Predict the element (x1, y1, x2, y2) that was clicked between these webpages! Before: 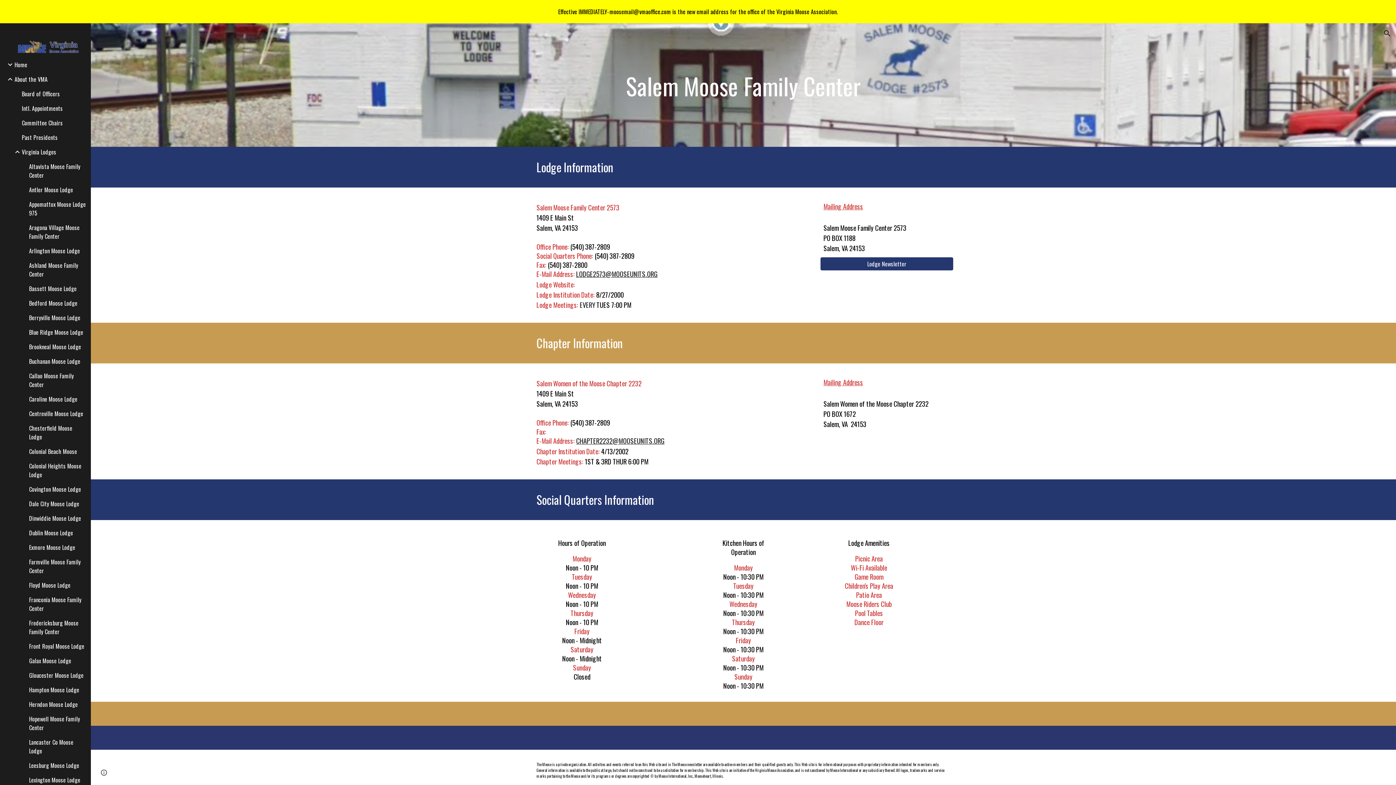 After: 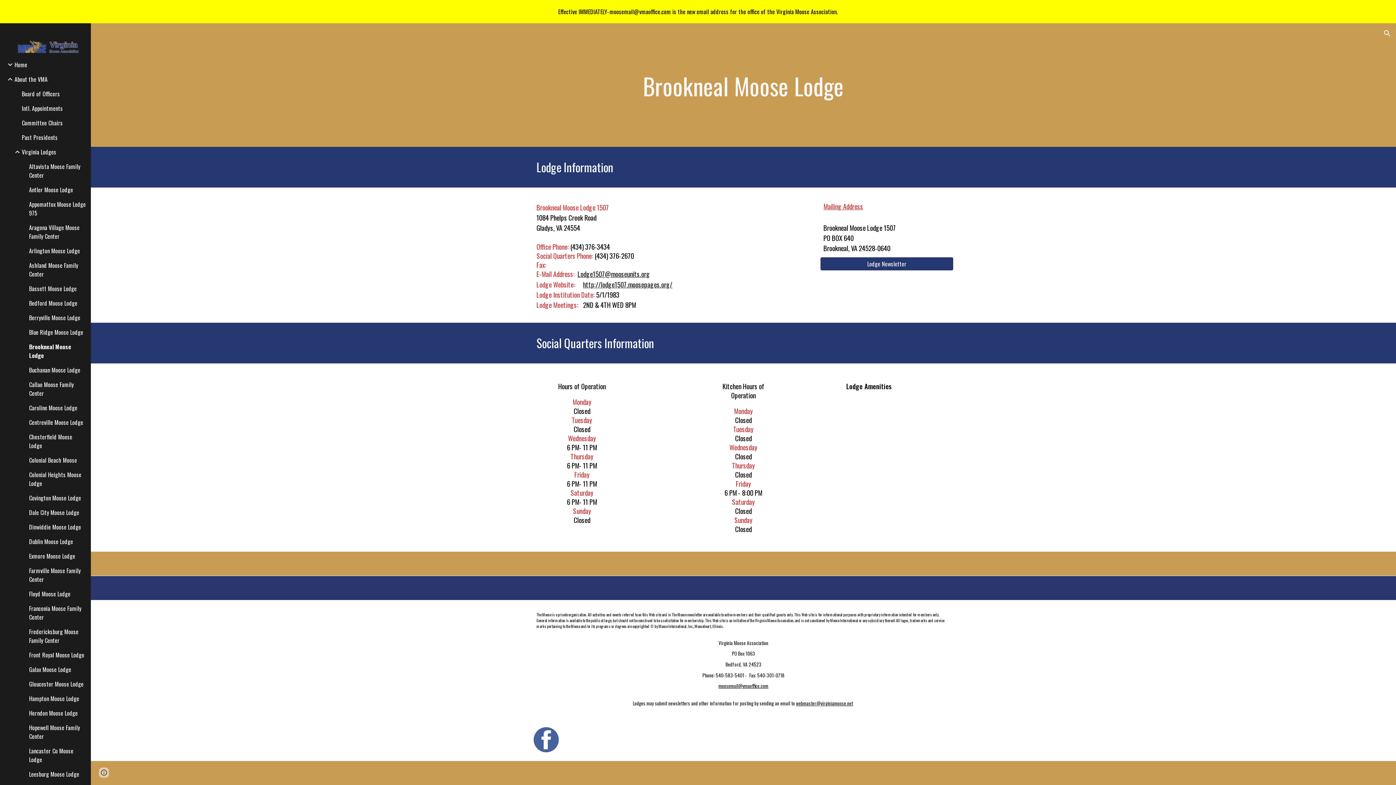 Action: bbox: (27, 342, 86, 351) label: Brookneal Moose Lodge